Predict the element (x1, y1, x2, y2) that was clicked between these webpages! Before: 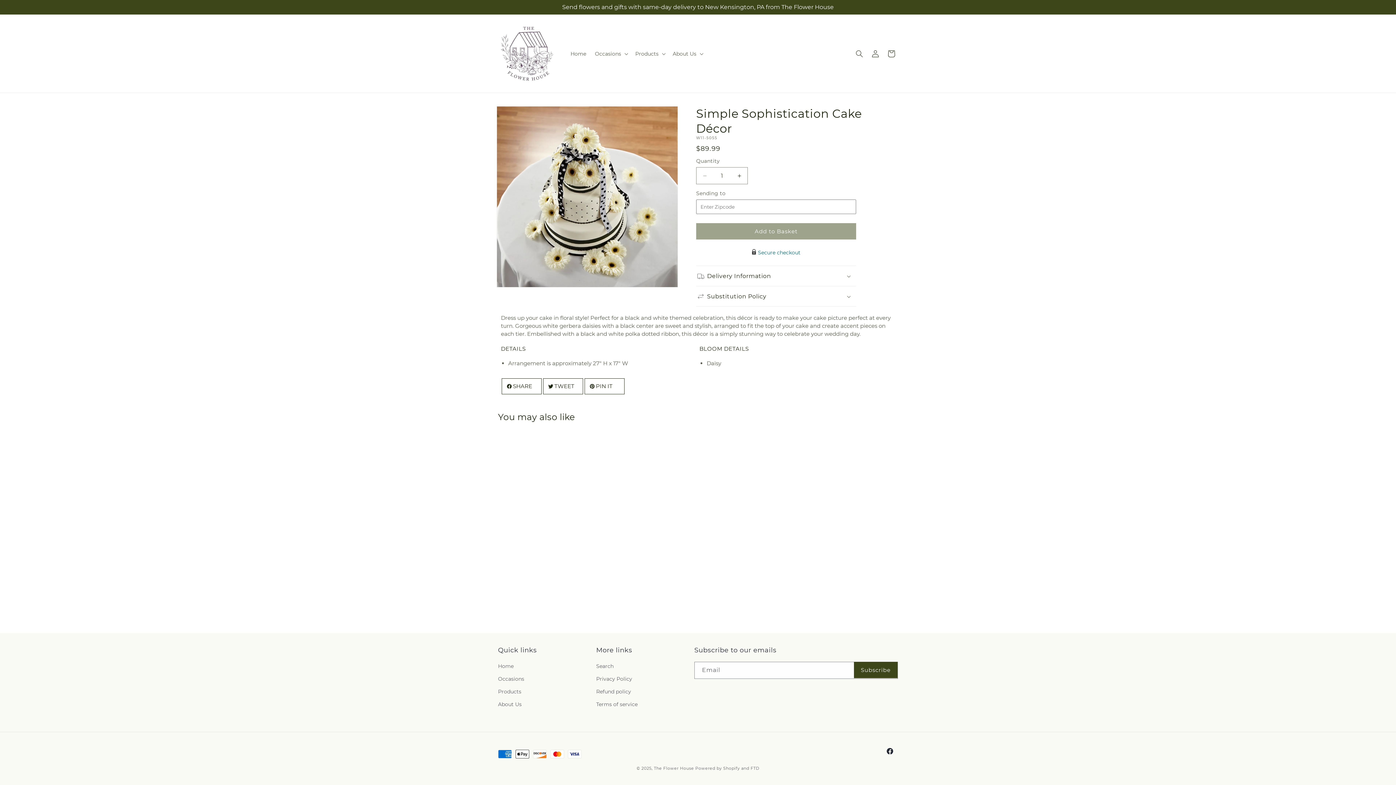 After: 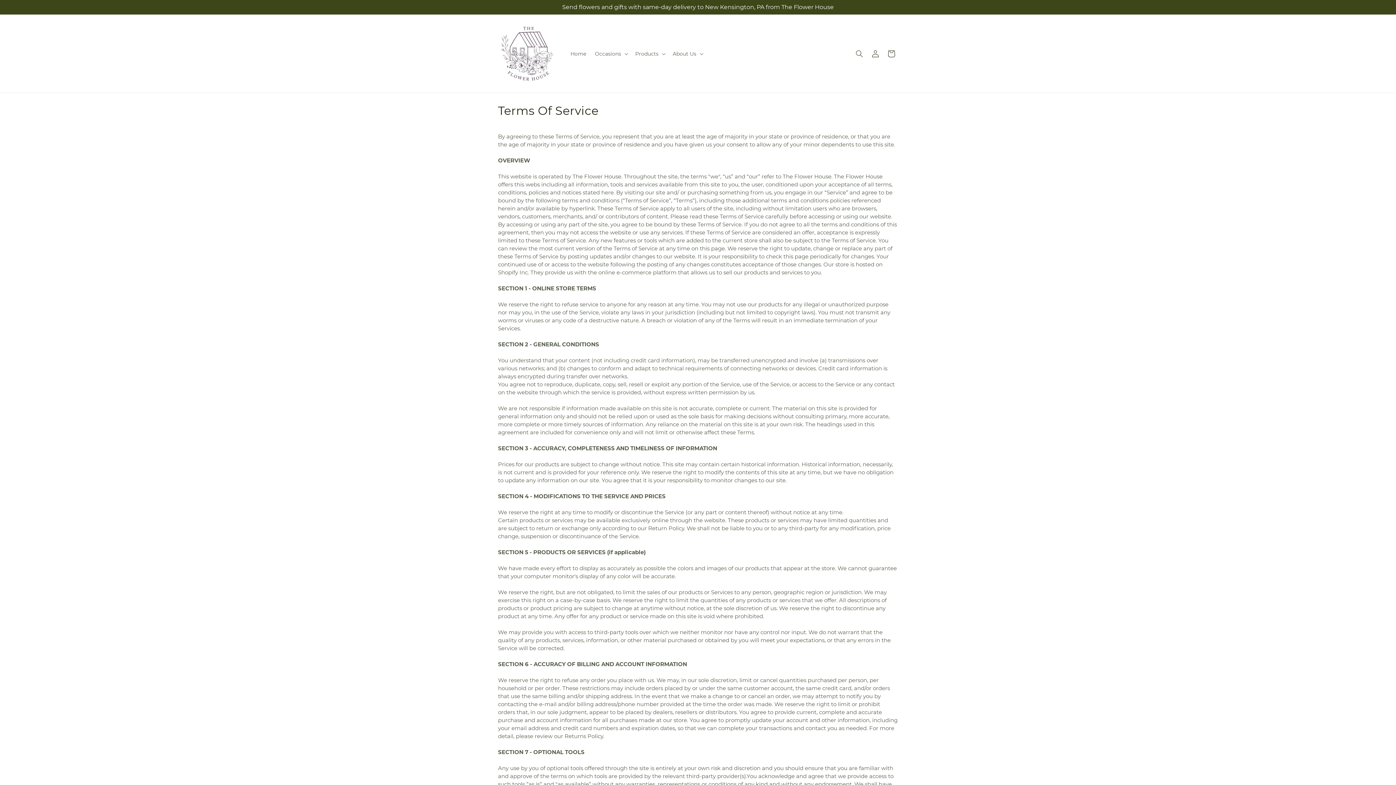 Action: label: Terms of service bbox: (596, 698, 637, 711)